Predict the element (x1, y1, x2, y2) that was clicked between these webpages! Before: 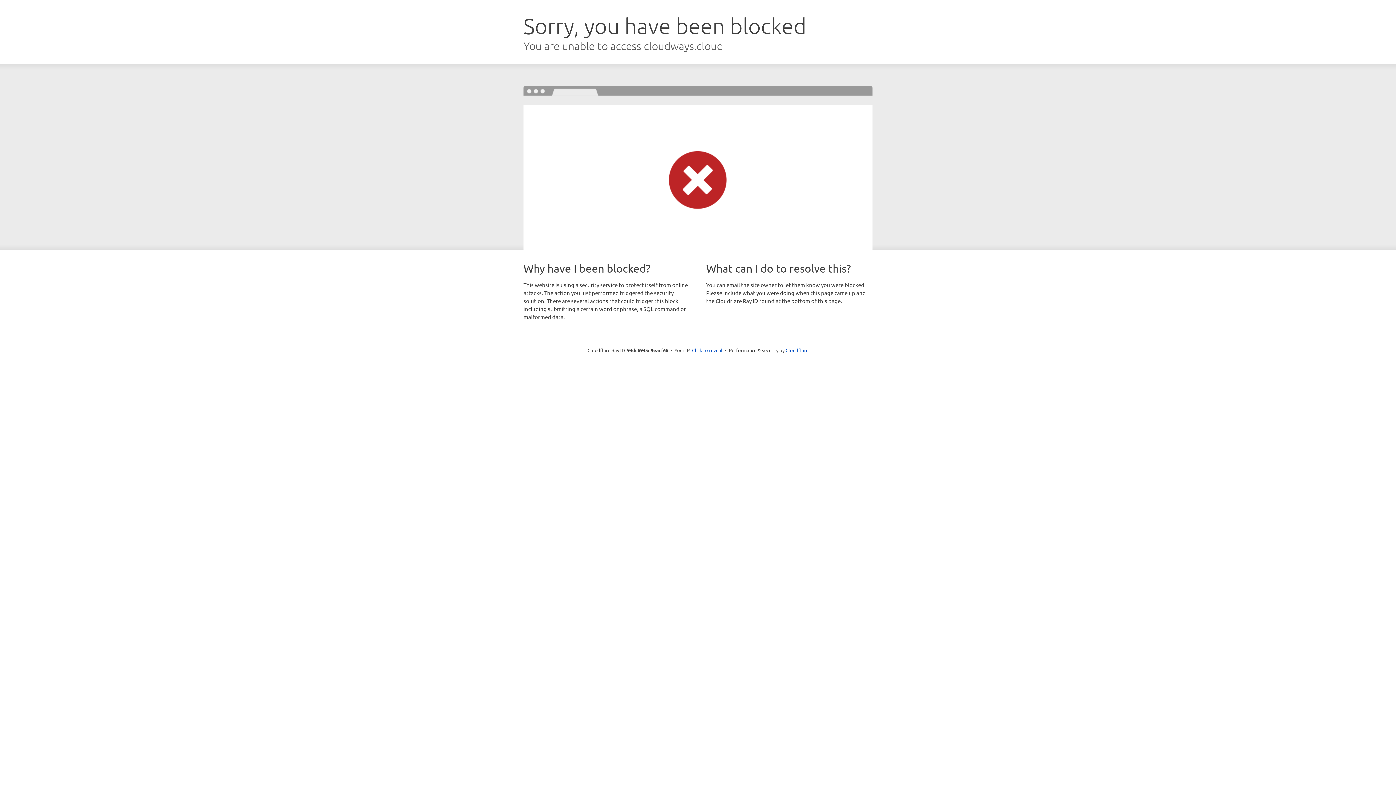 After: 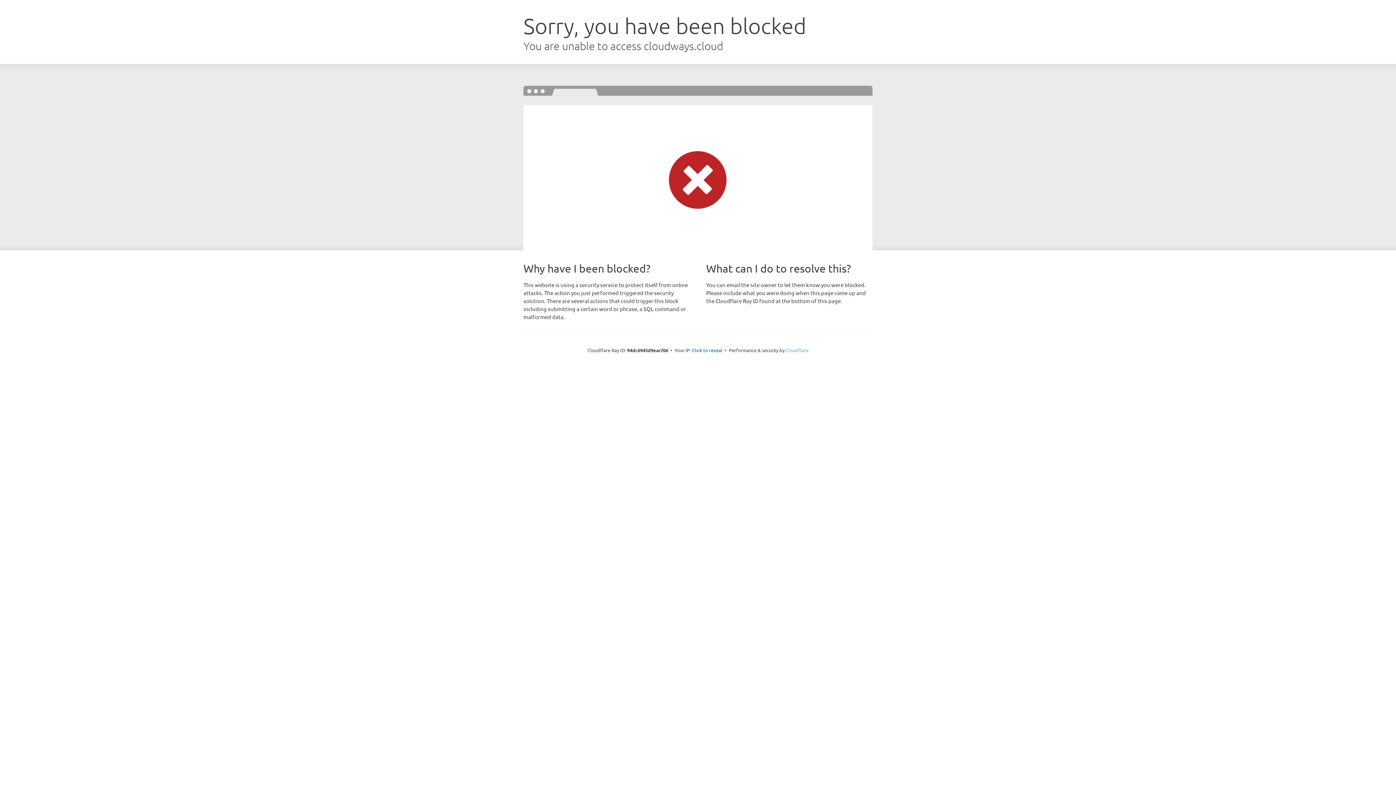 Action: label: Cloudflare bbox: (785, 347, 808, 353)